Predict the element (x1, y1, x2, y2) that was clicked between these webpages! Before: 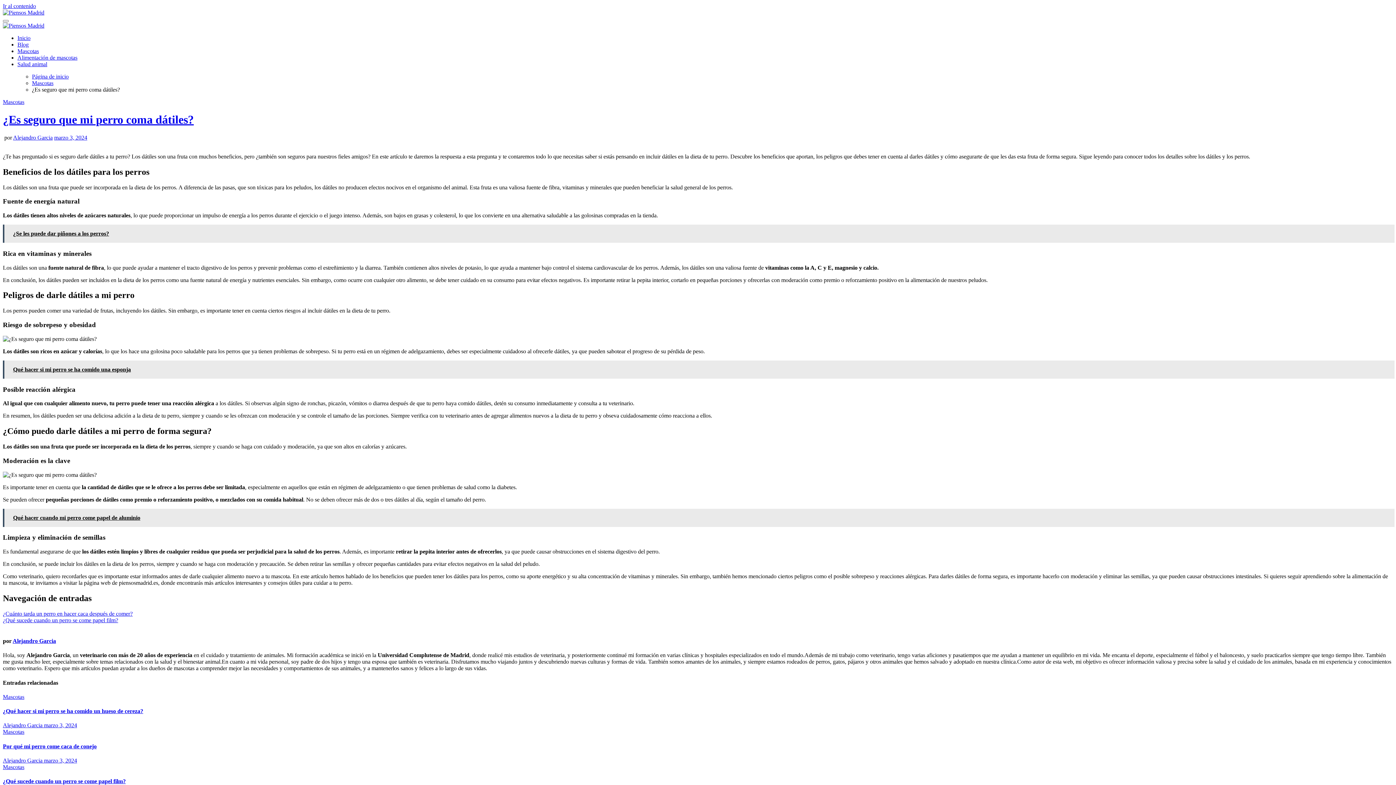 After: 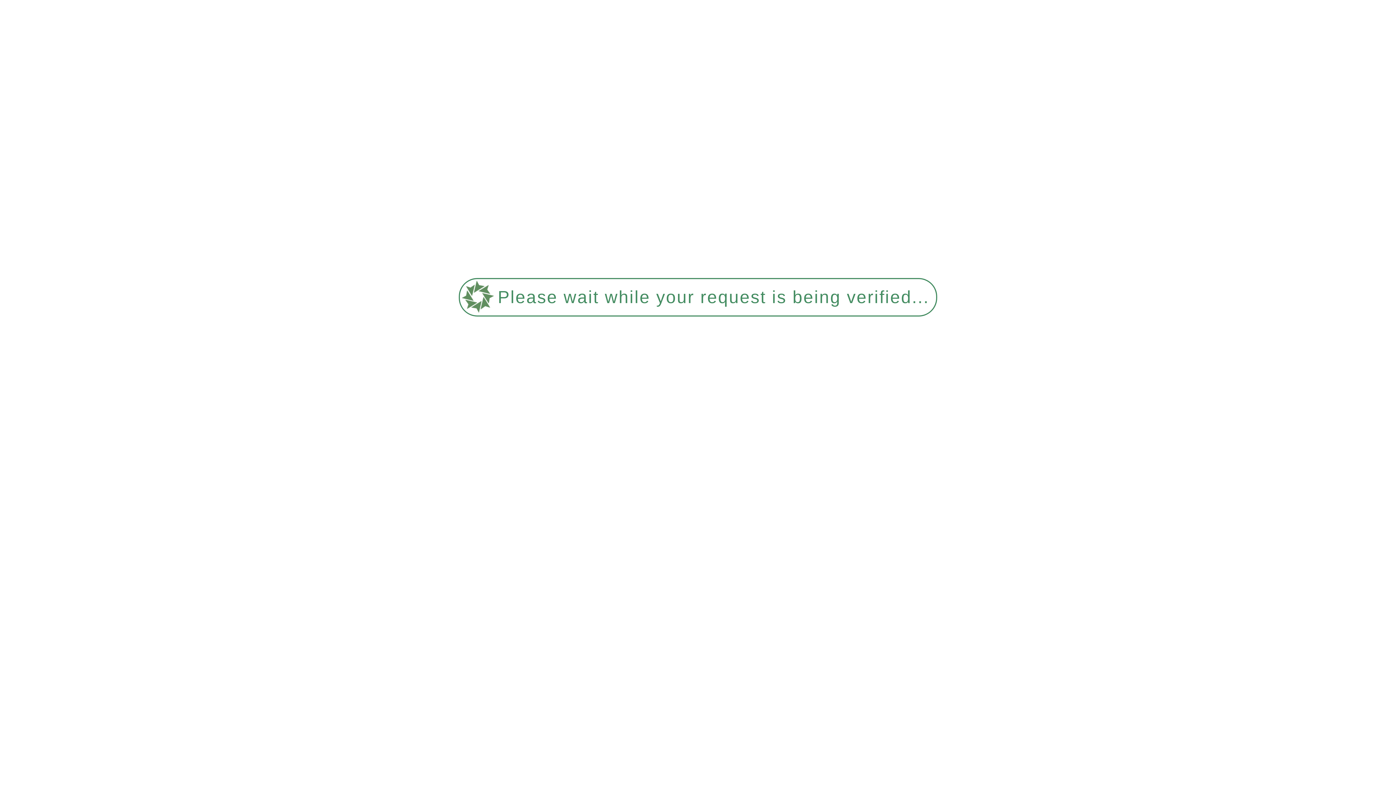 Action: bbox: (32, 73, 68, 79) label: Página de inicio